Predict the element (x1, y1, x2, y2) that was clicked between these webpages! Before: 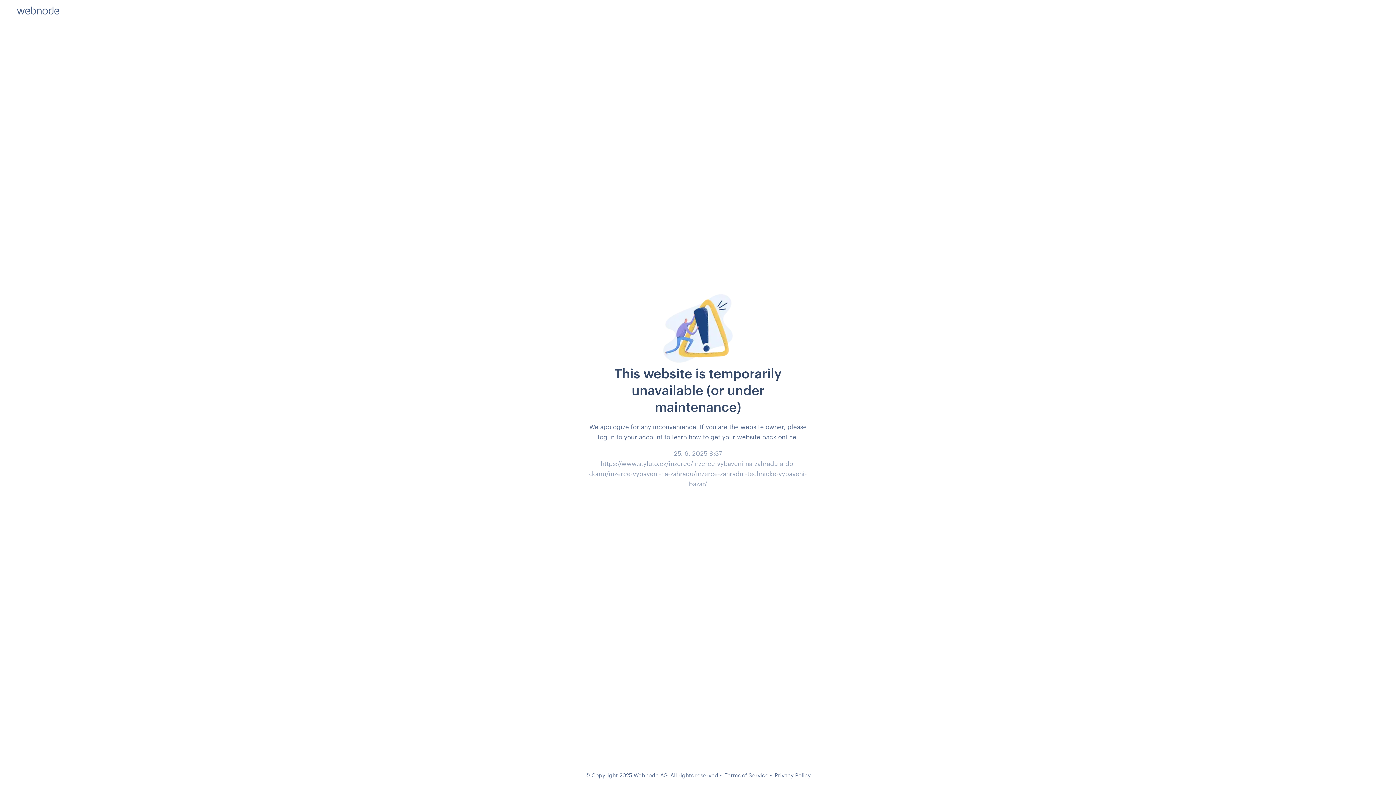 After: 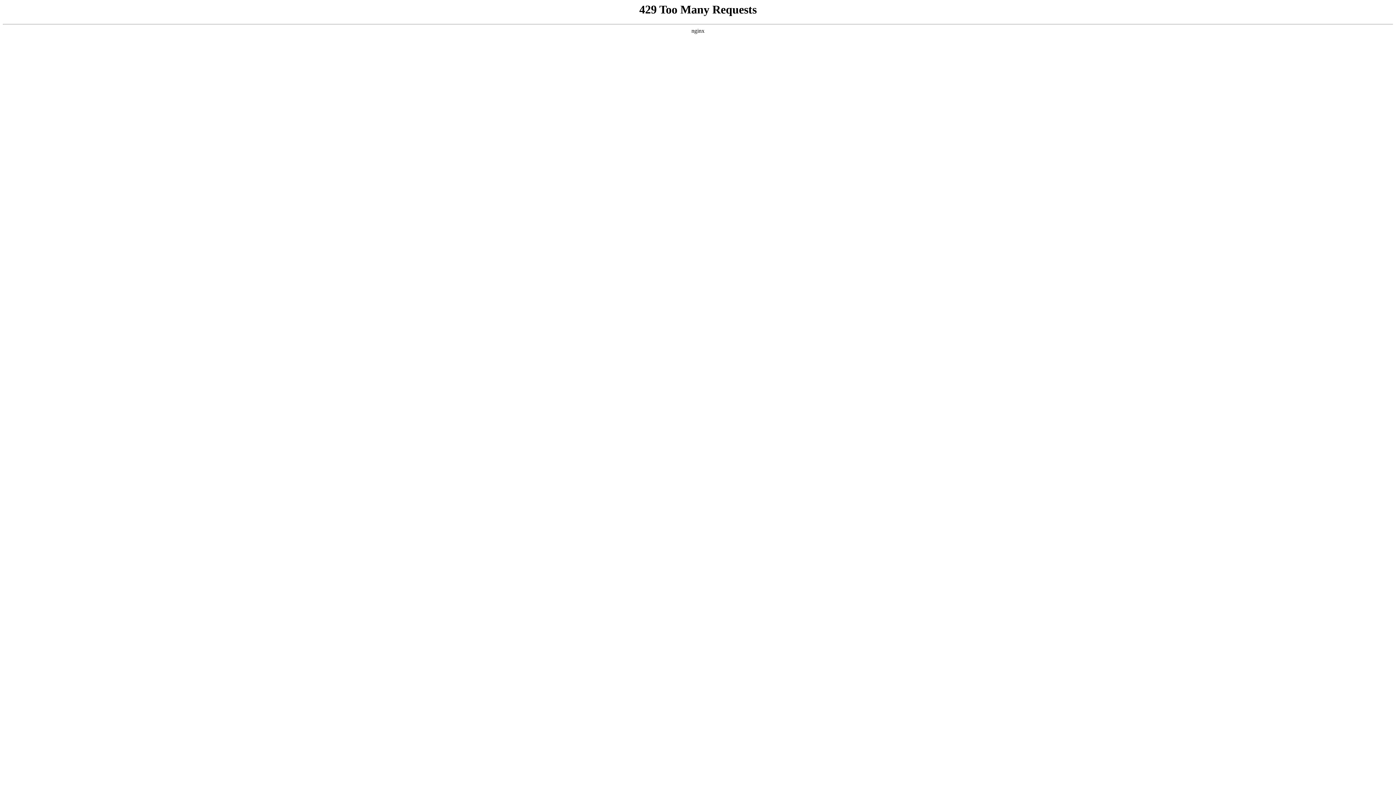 Action: label: Privacy Policy bbox: (774, 772, 810, 778)